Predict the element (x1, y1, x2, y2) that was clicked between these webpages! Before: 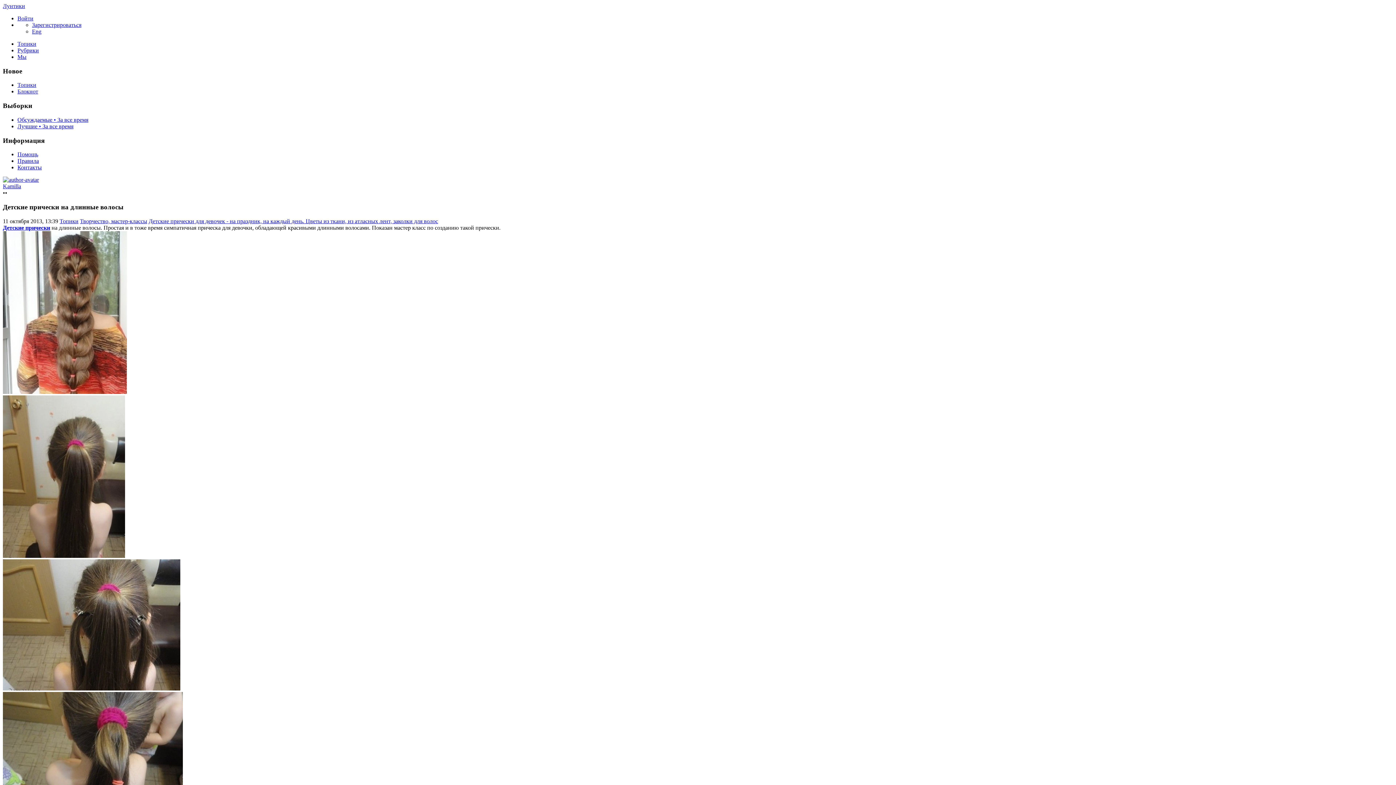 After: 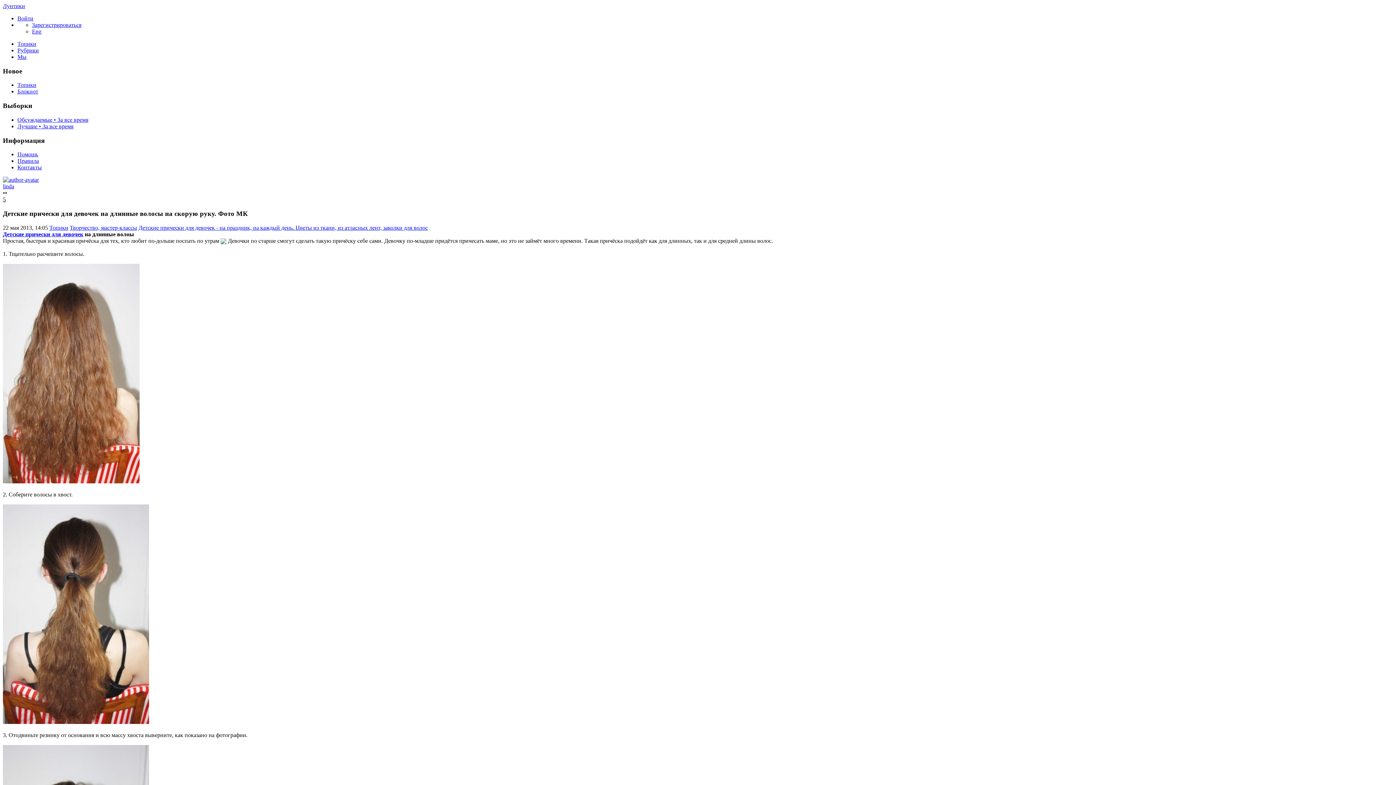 Action: bbox: (2, 224, 50, 230) label: Детские прически